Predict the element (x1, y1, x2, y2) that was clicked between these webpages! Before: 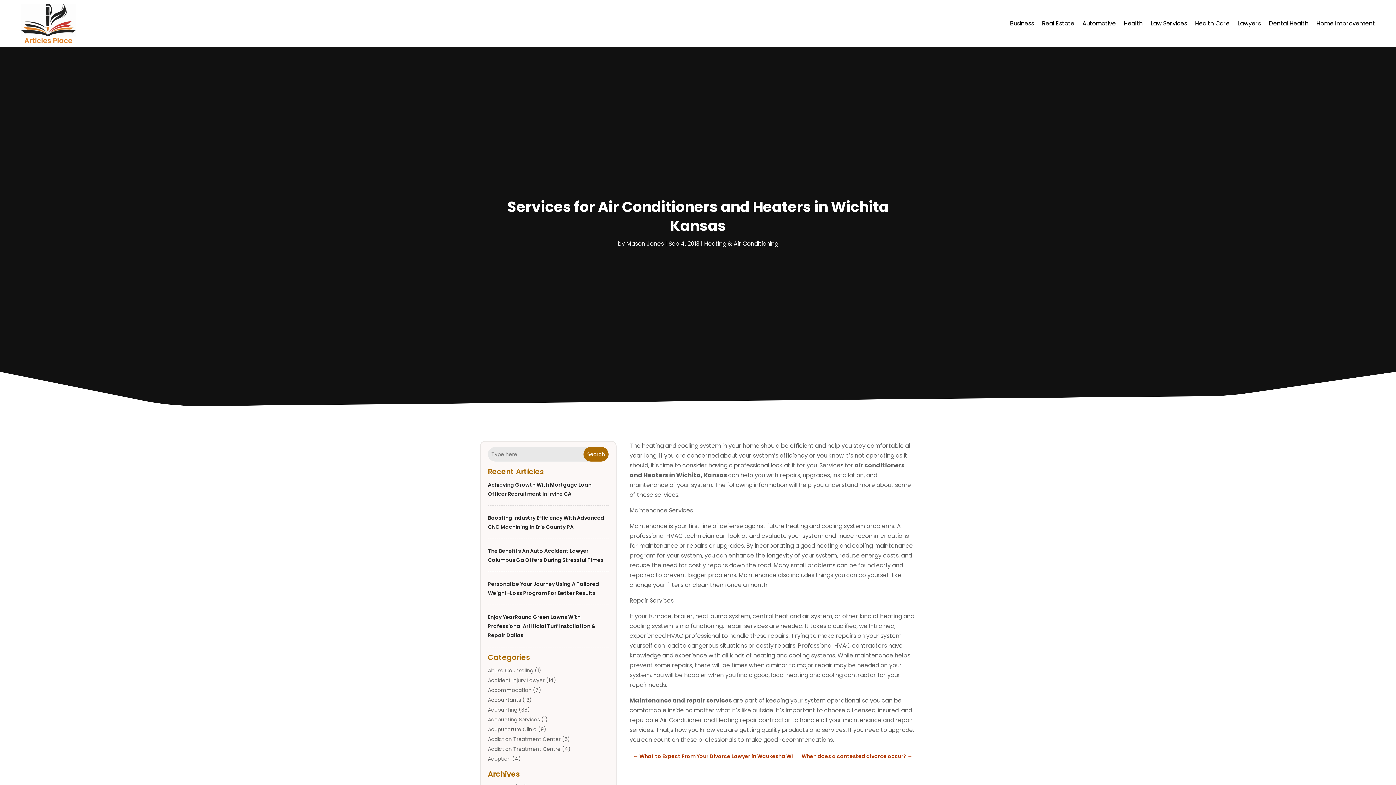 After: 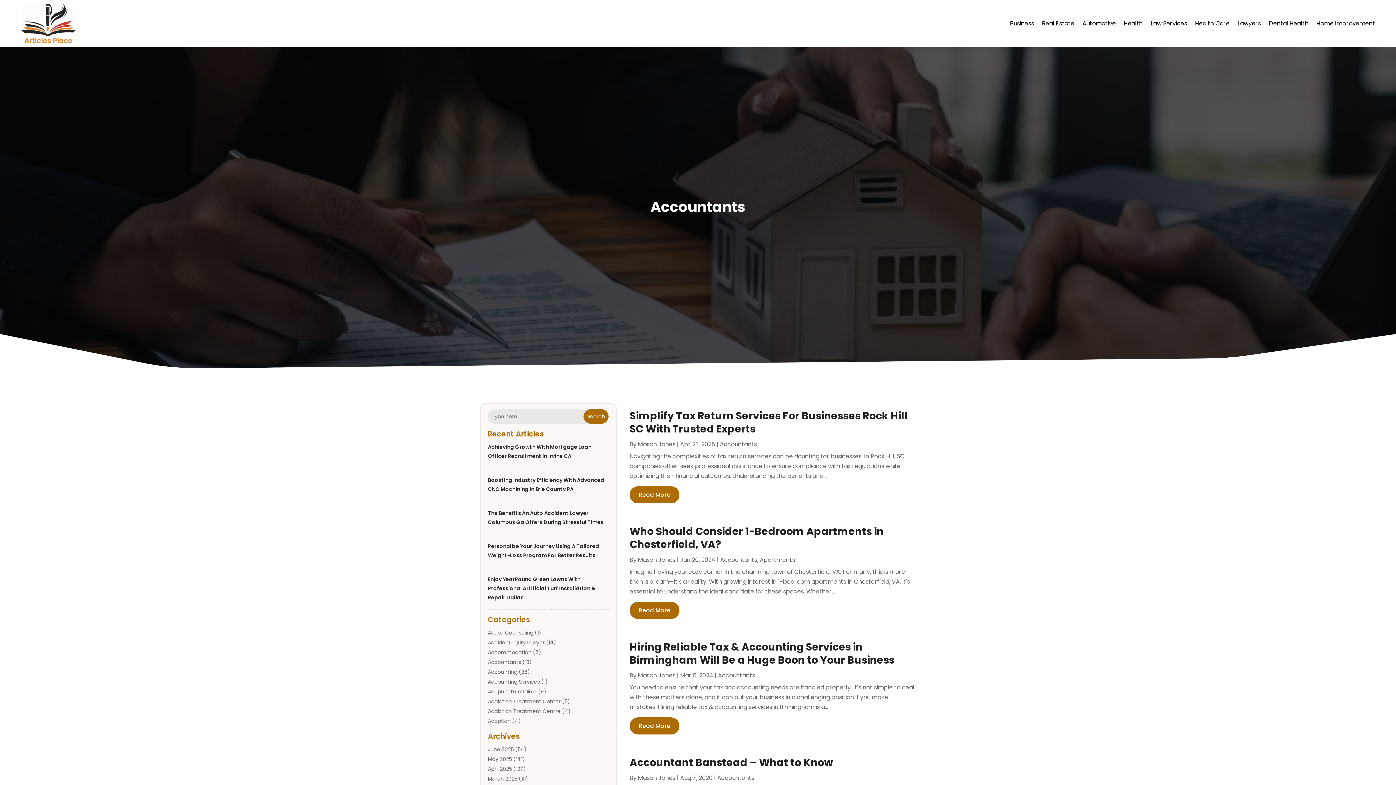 Action: label: Accountants bbox: (488, 696, 521, 704)